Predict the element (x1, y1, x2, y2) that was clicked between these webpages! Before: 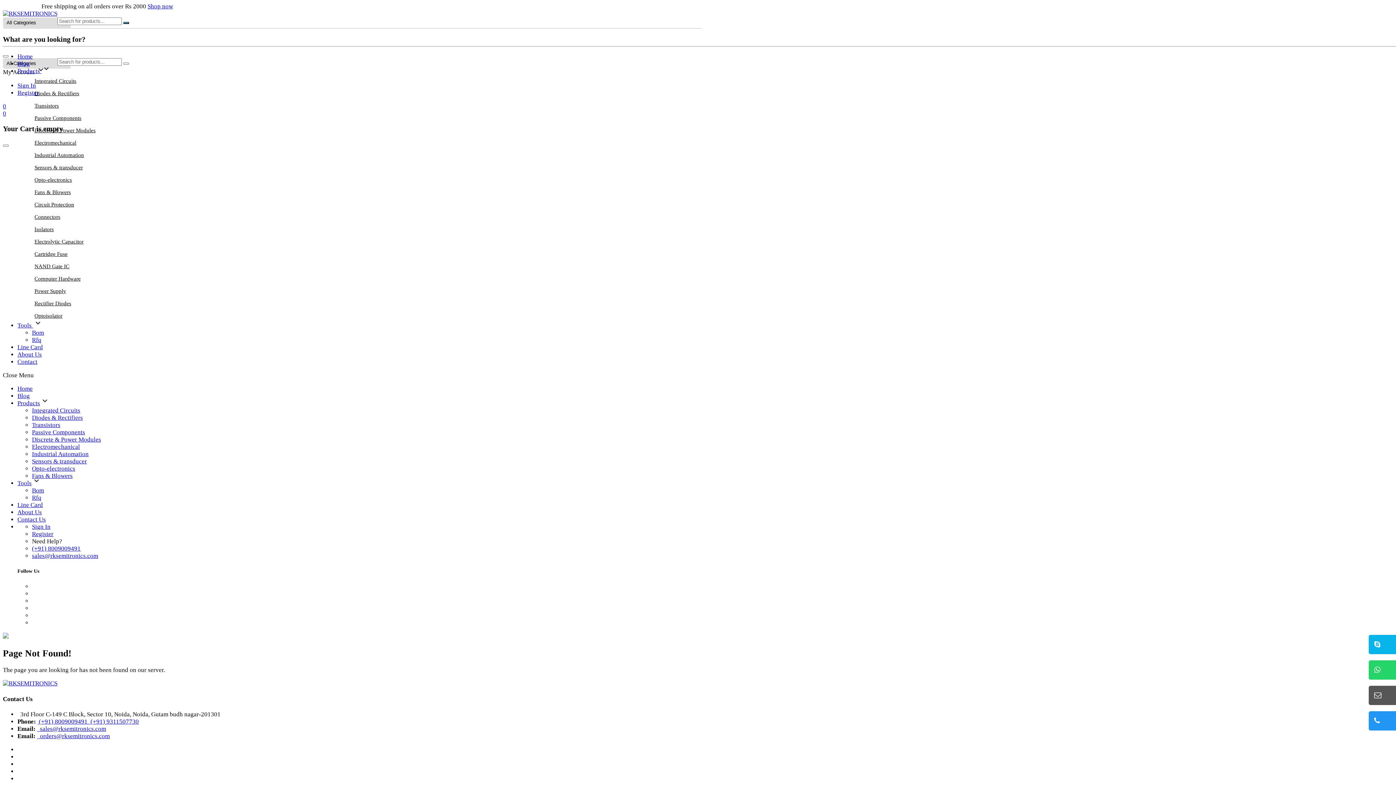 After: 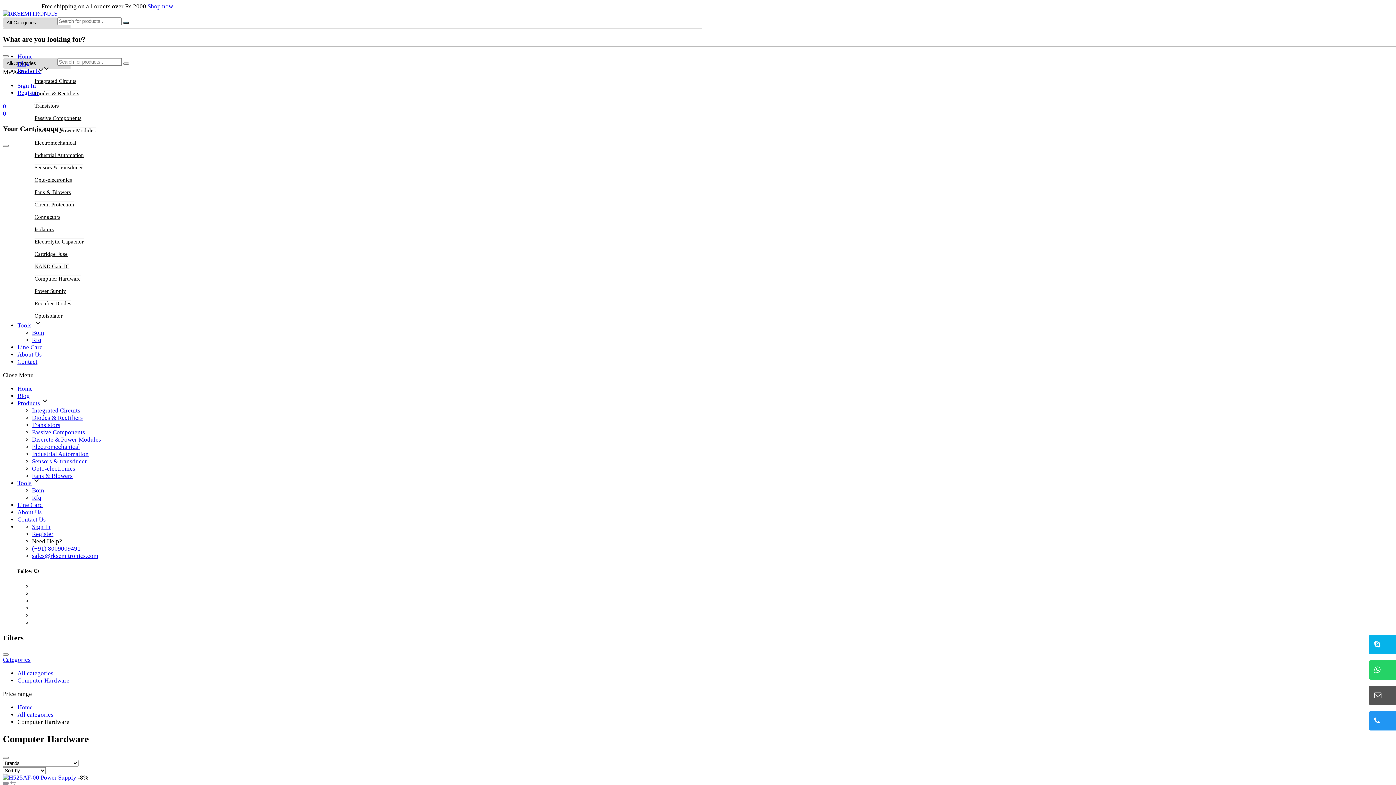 Action: label: Computer Hardware bbox: (34, 275, 80, 281)